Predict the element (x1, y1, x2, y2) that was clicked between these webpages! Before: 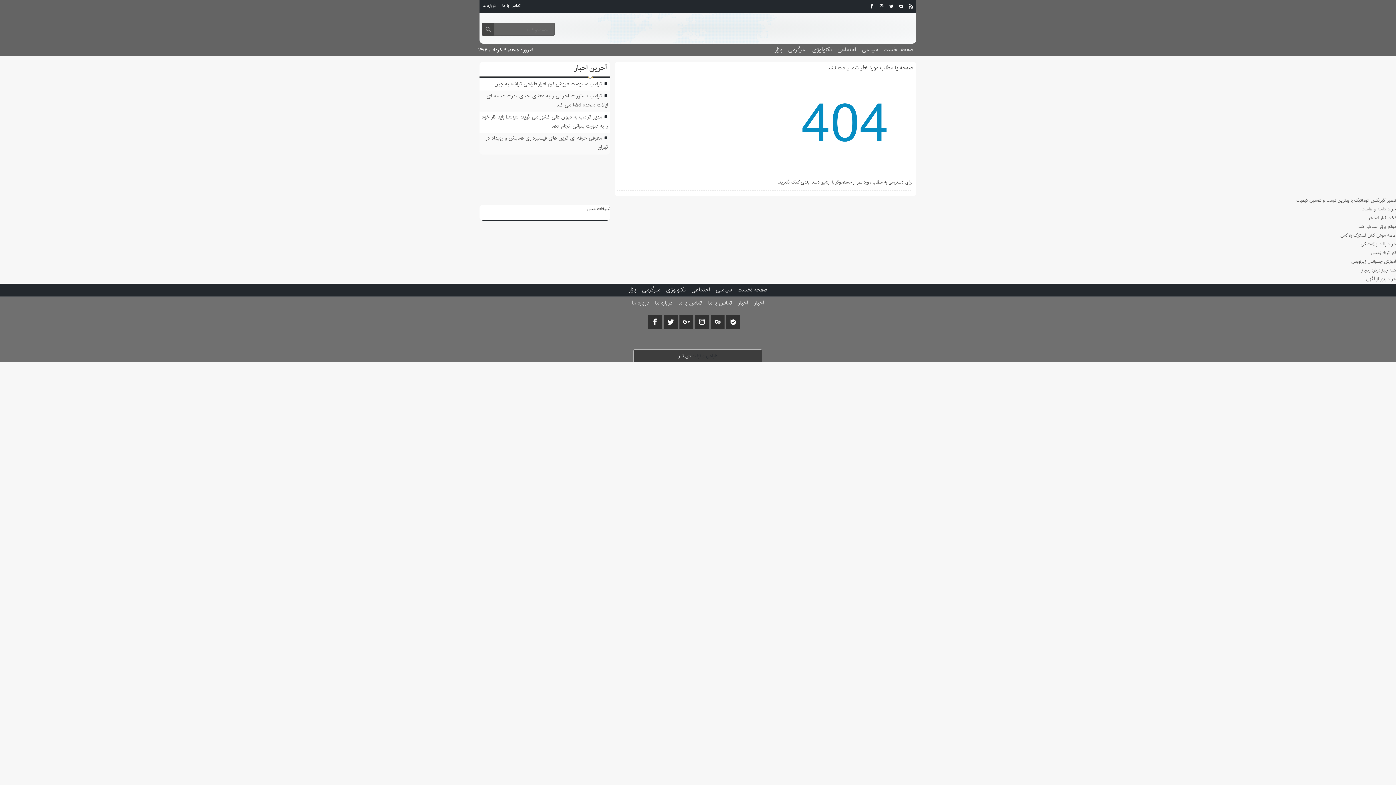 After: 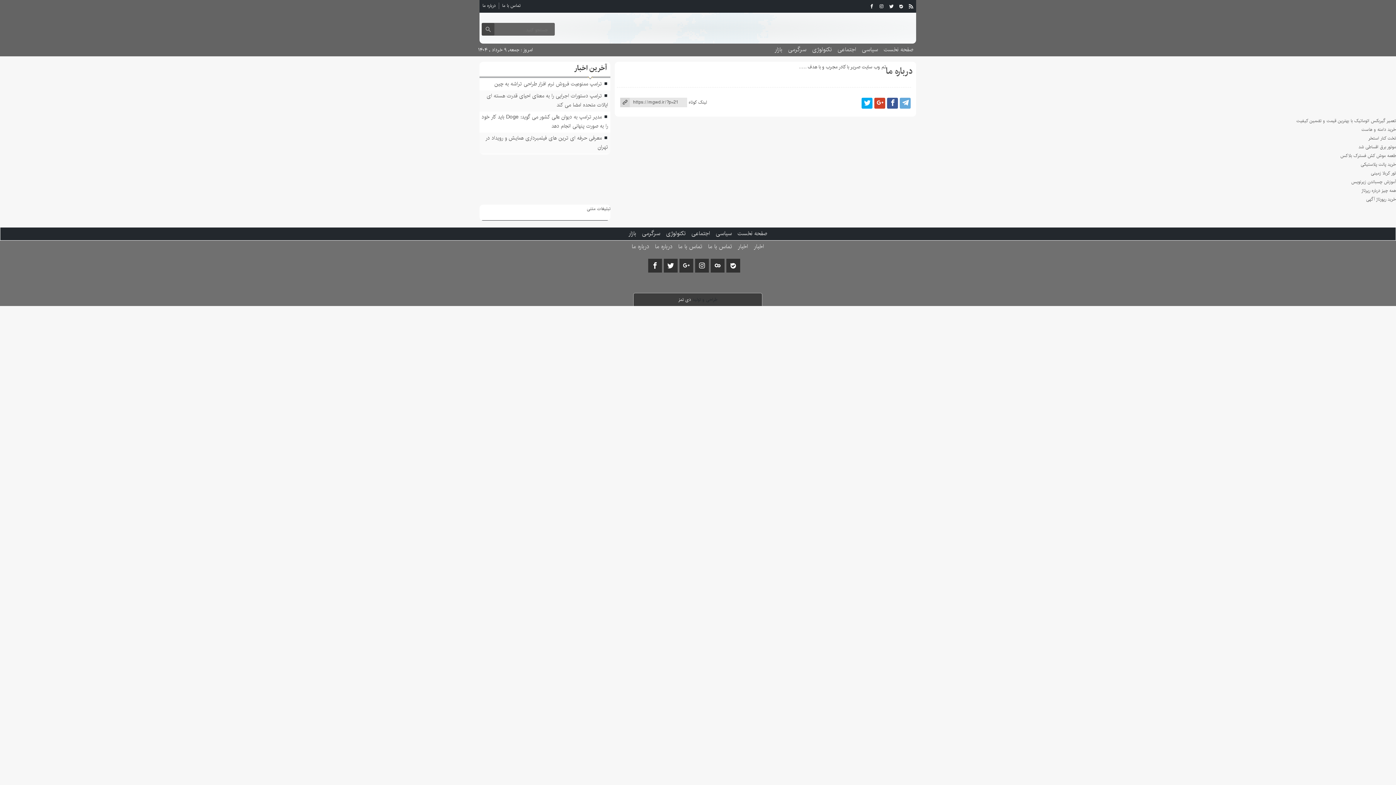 Action: label: درباره ما bbox: (628, 297, 652, 309)